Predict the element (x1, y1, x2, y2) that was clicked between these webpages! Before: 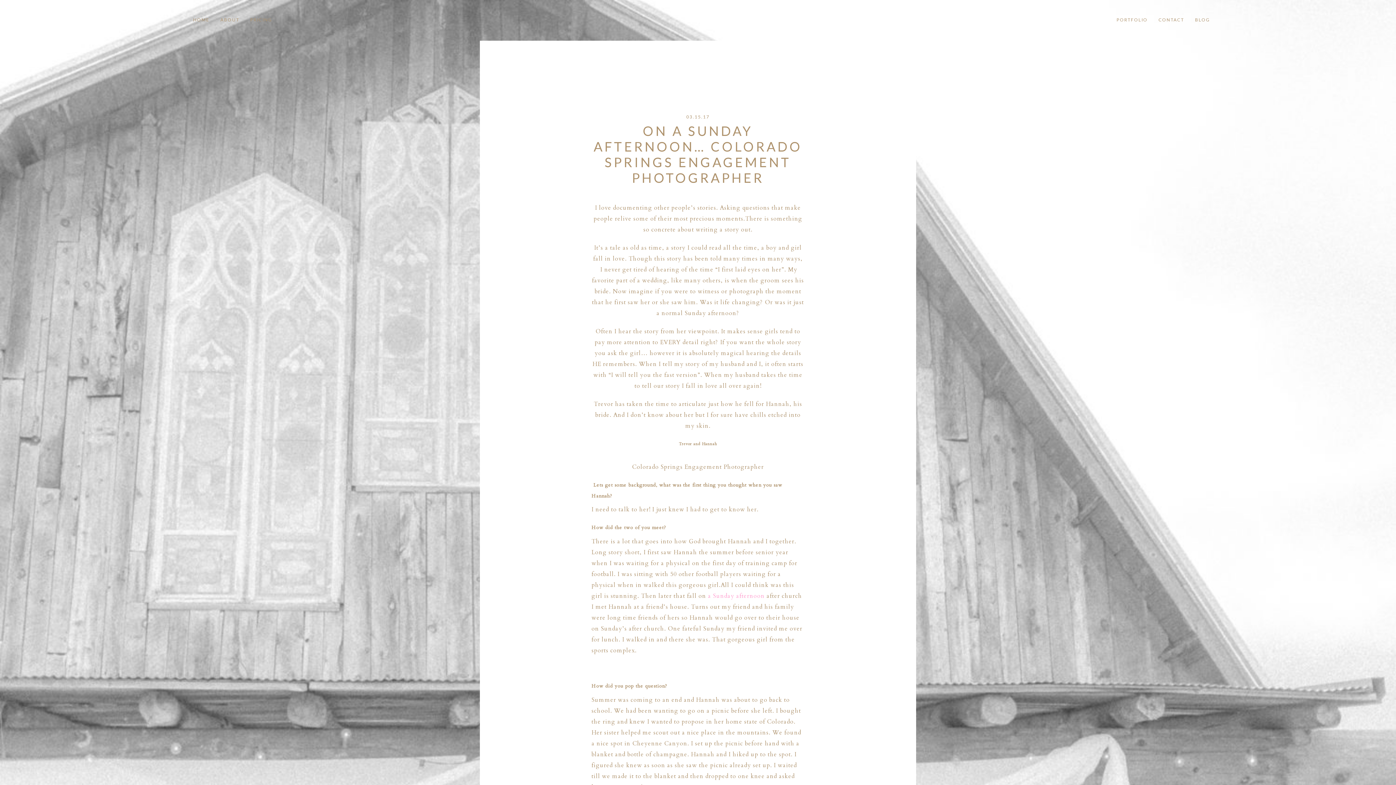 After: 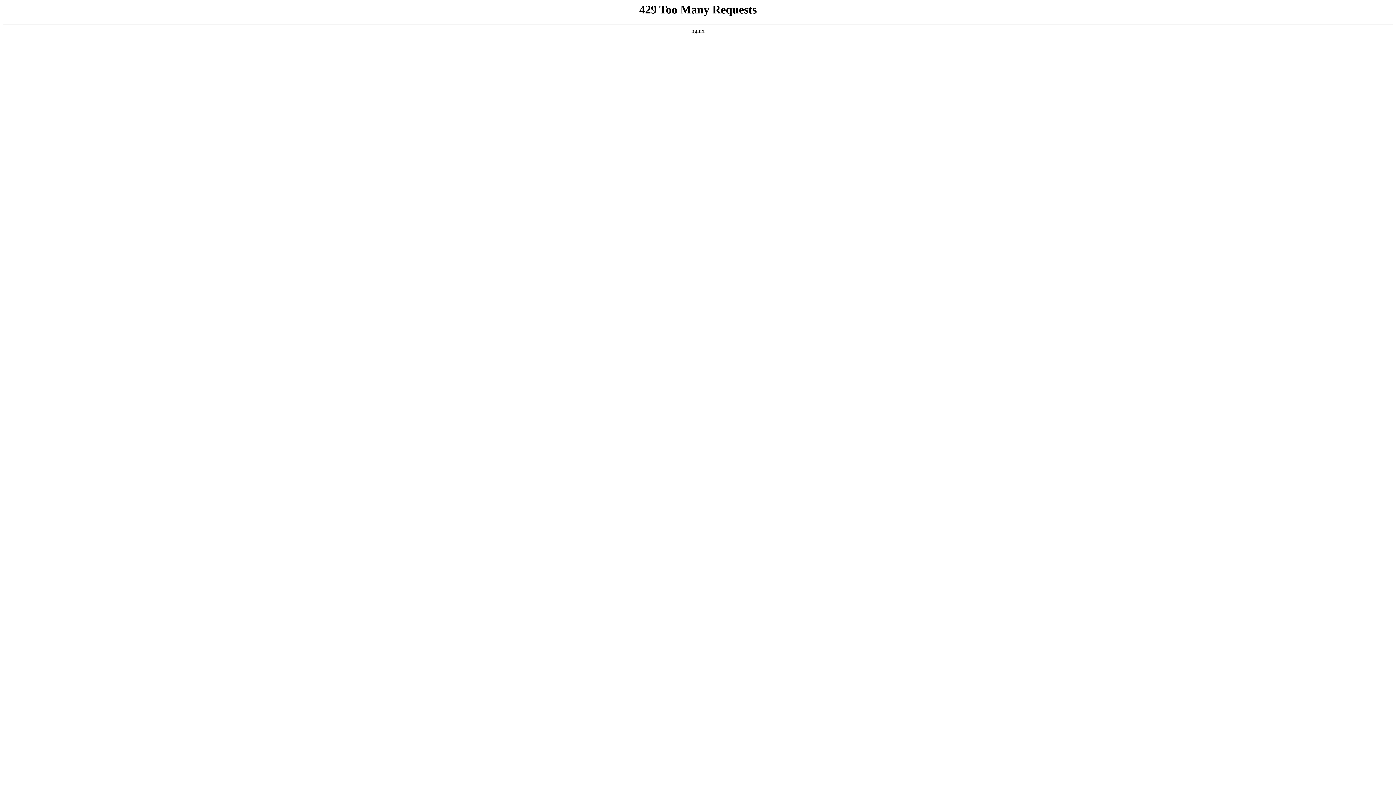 Action: bbox: (1158, 17, 1184, 22) label: CONTACT